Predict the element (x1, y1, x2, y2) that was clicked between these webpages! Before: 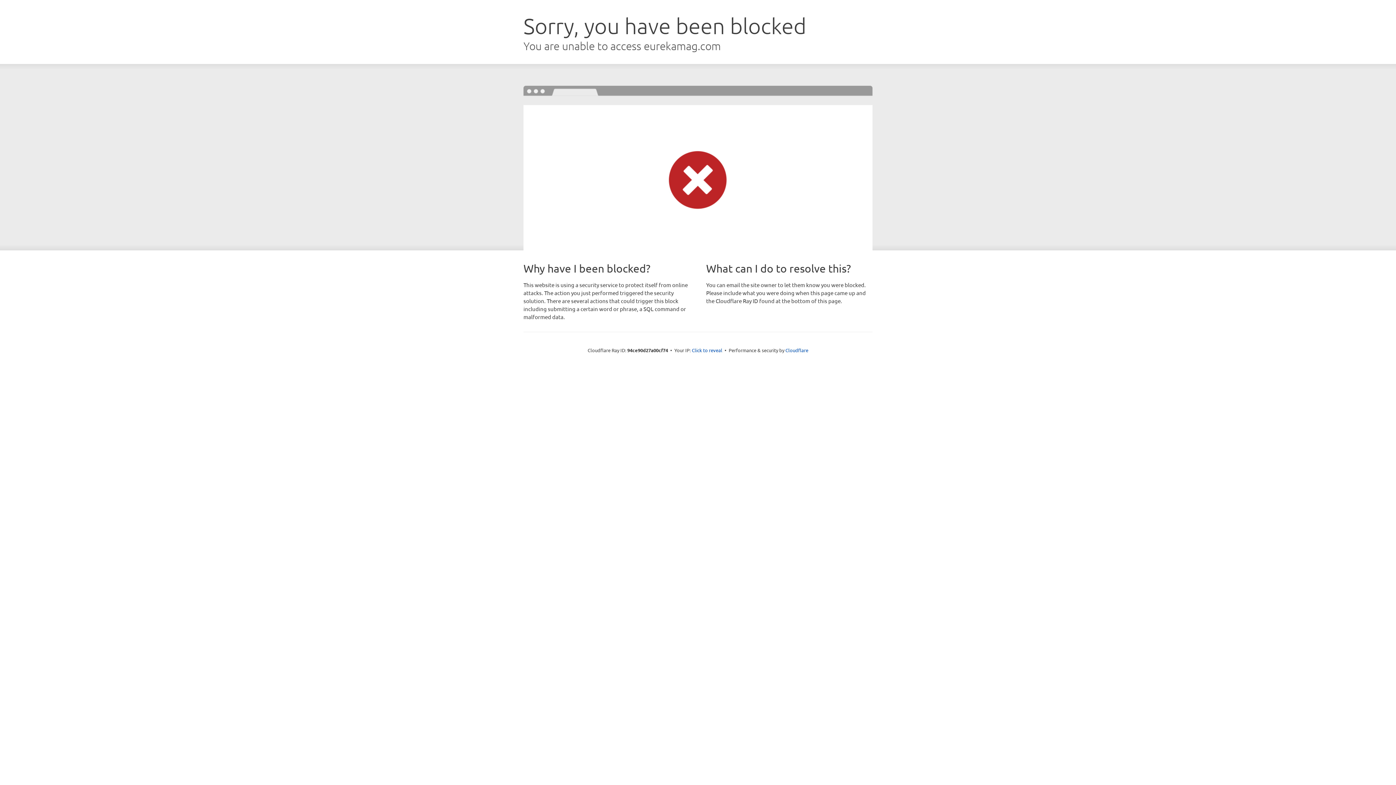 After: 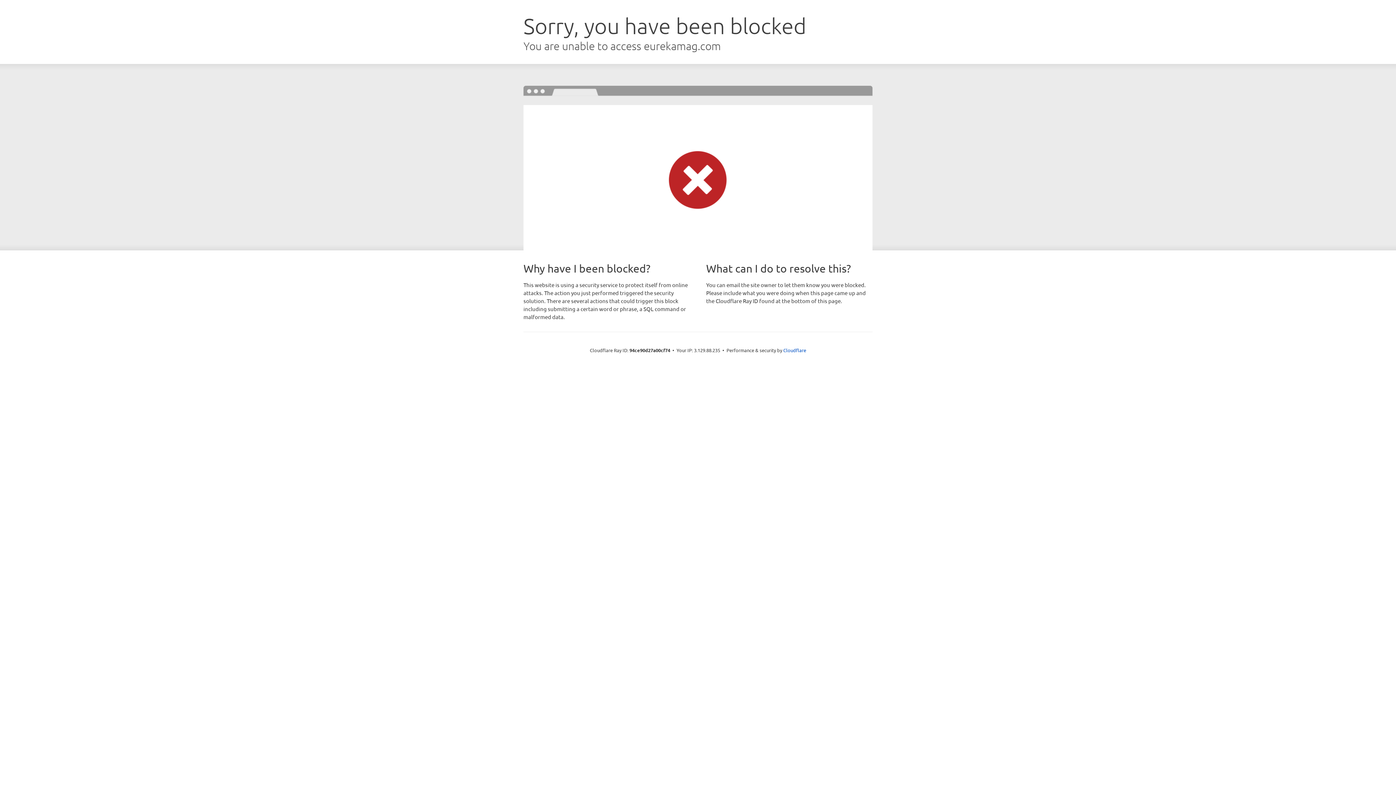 Action: label: Click to reveal bbox: (692, 346, 722, 353)